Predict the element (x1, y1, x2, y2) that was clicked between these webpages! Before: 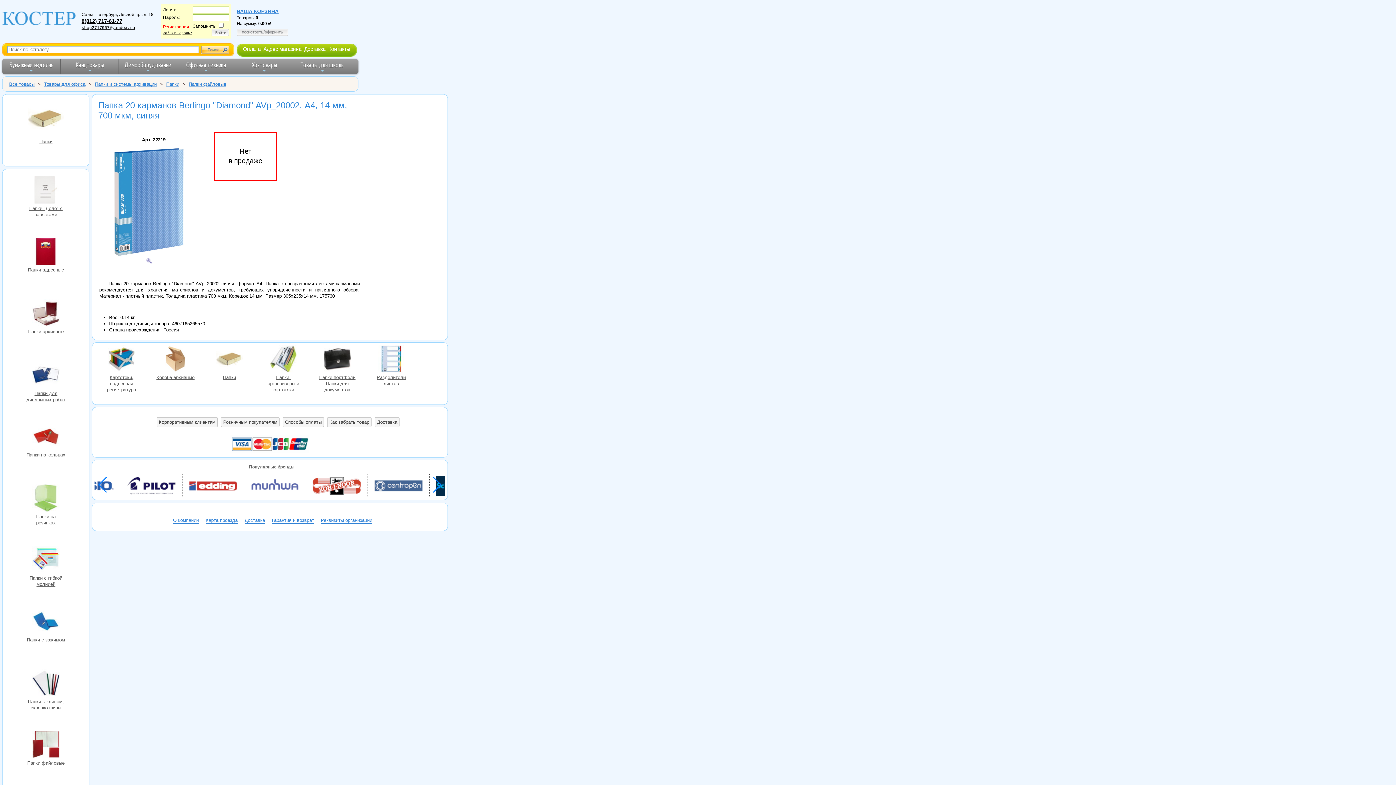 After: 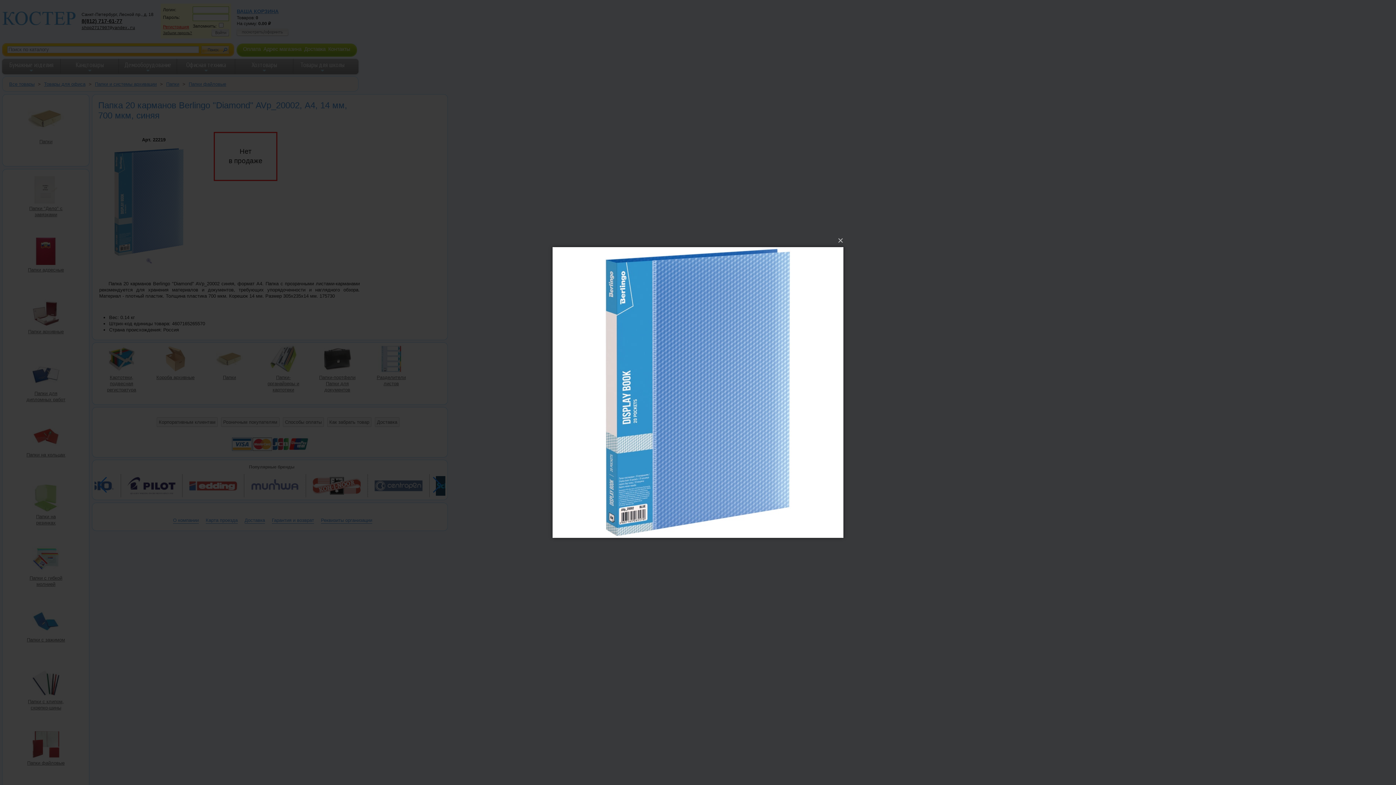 Action: bbox: (144, 259, 153, 265)